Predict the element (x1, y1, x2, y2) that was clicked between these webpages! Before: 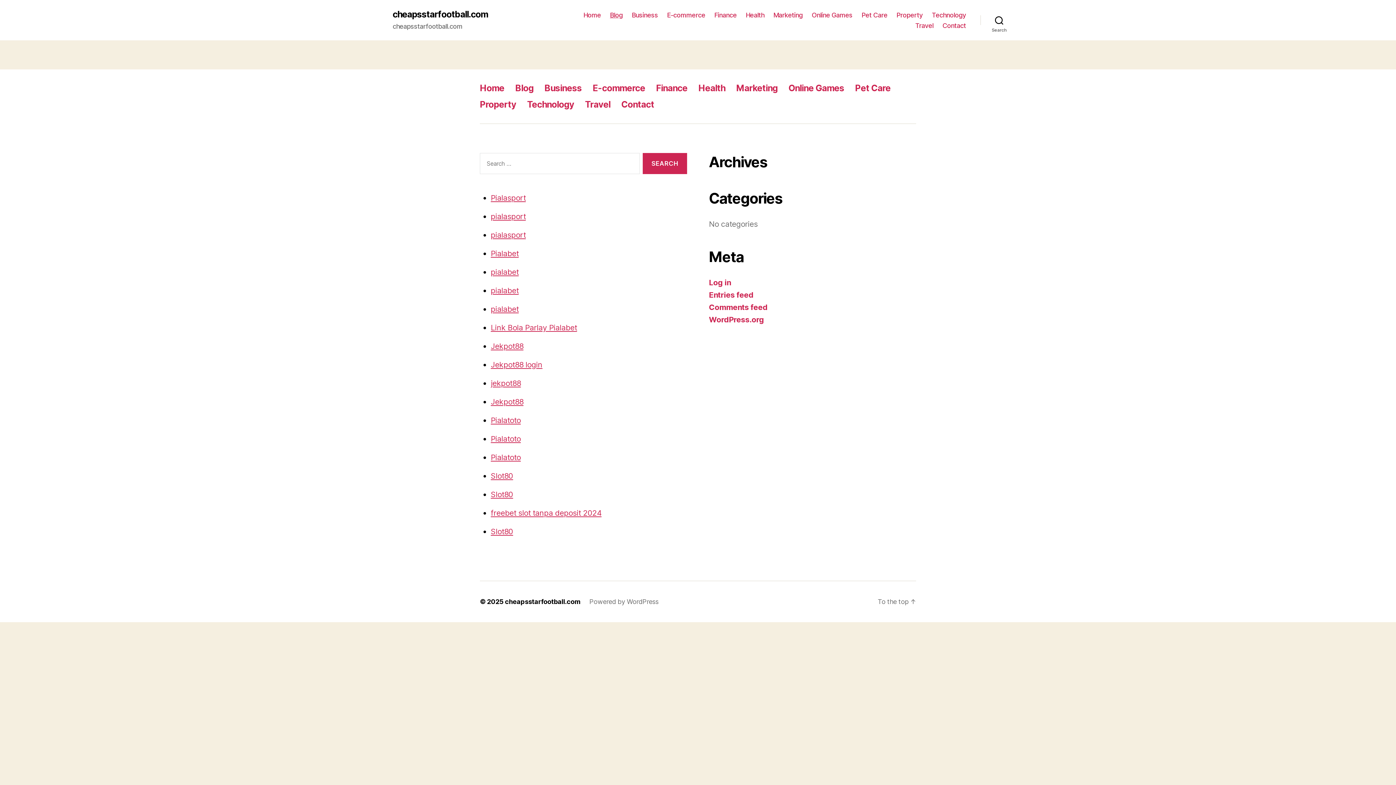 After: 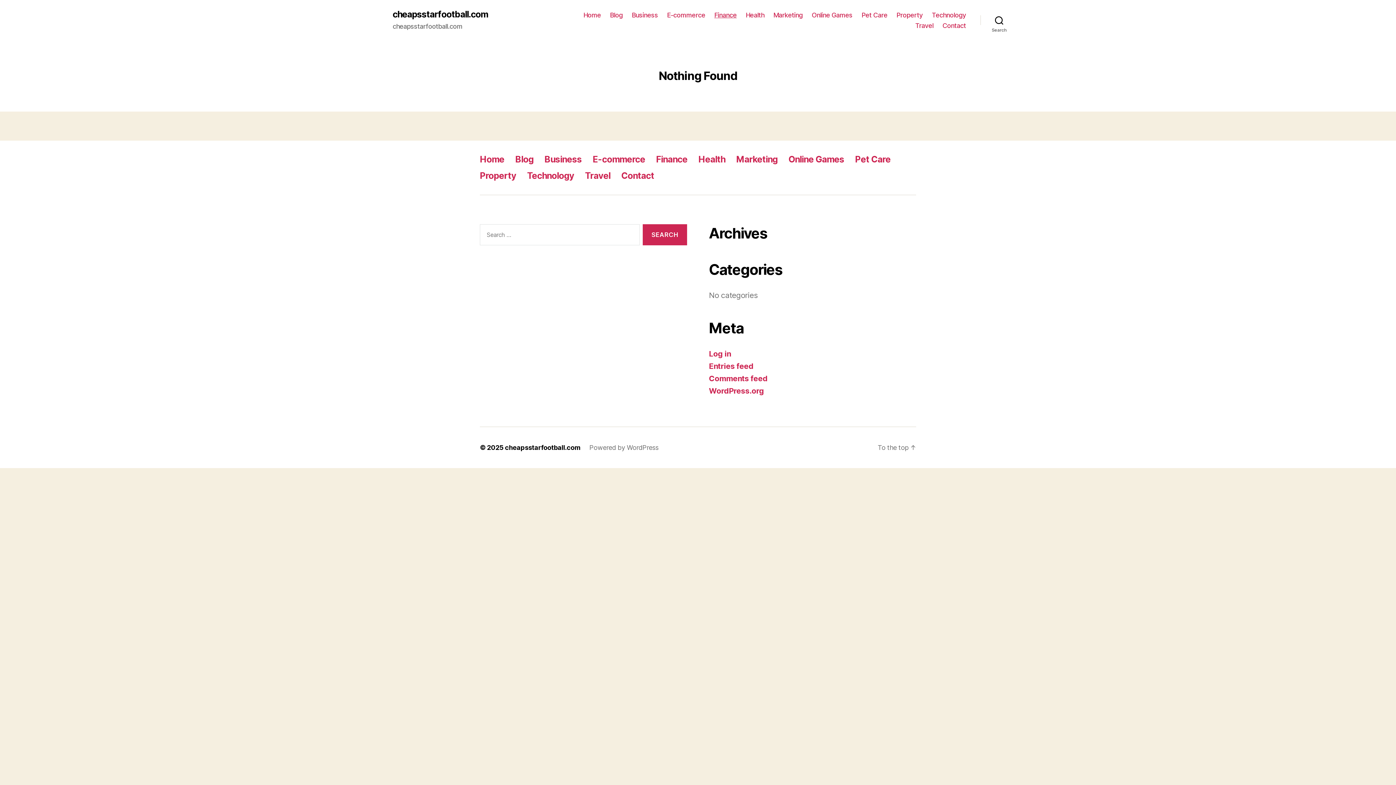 Action: label: Finance bbox: (714, 11, 736, 18)